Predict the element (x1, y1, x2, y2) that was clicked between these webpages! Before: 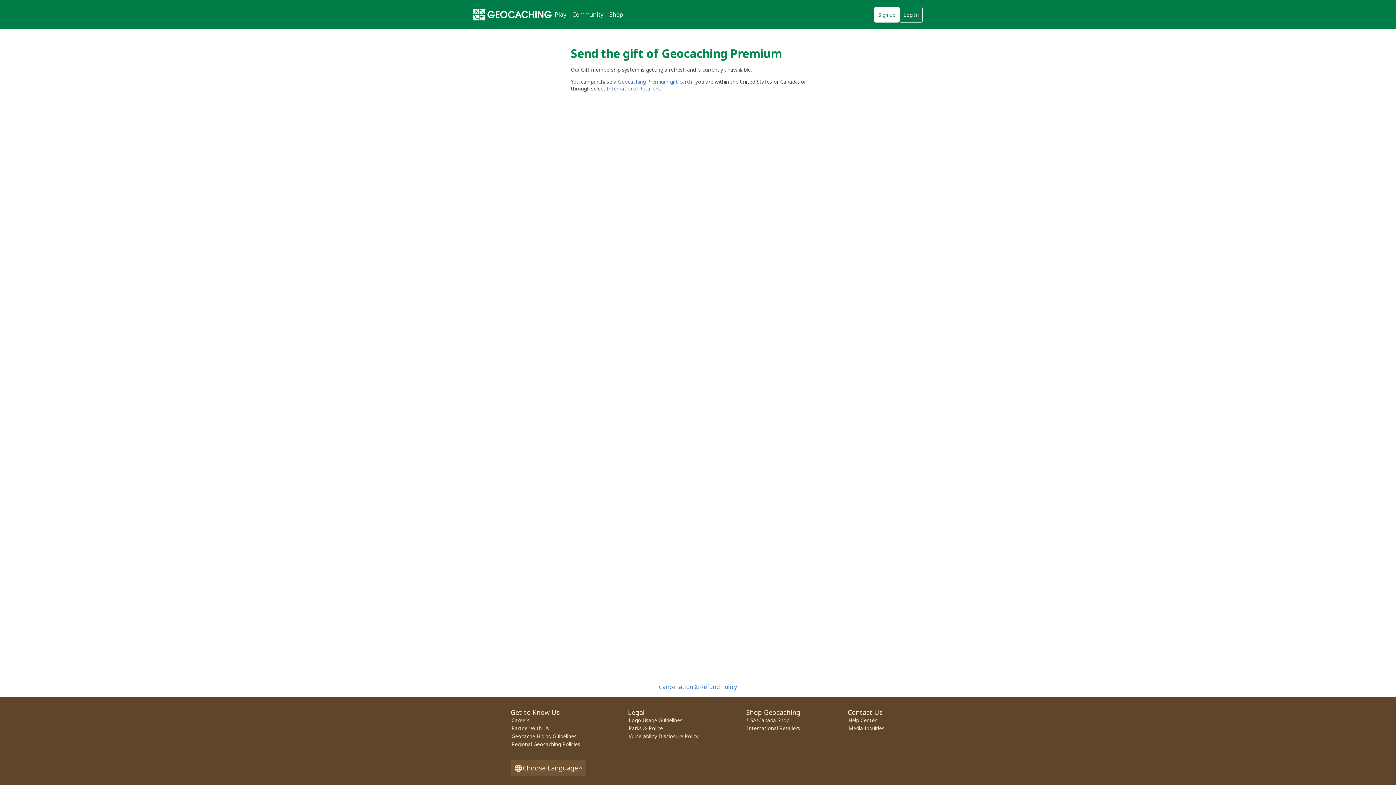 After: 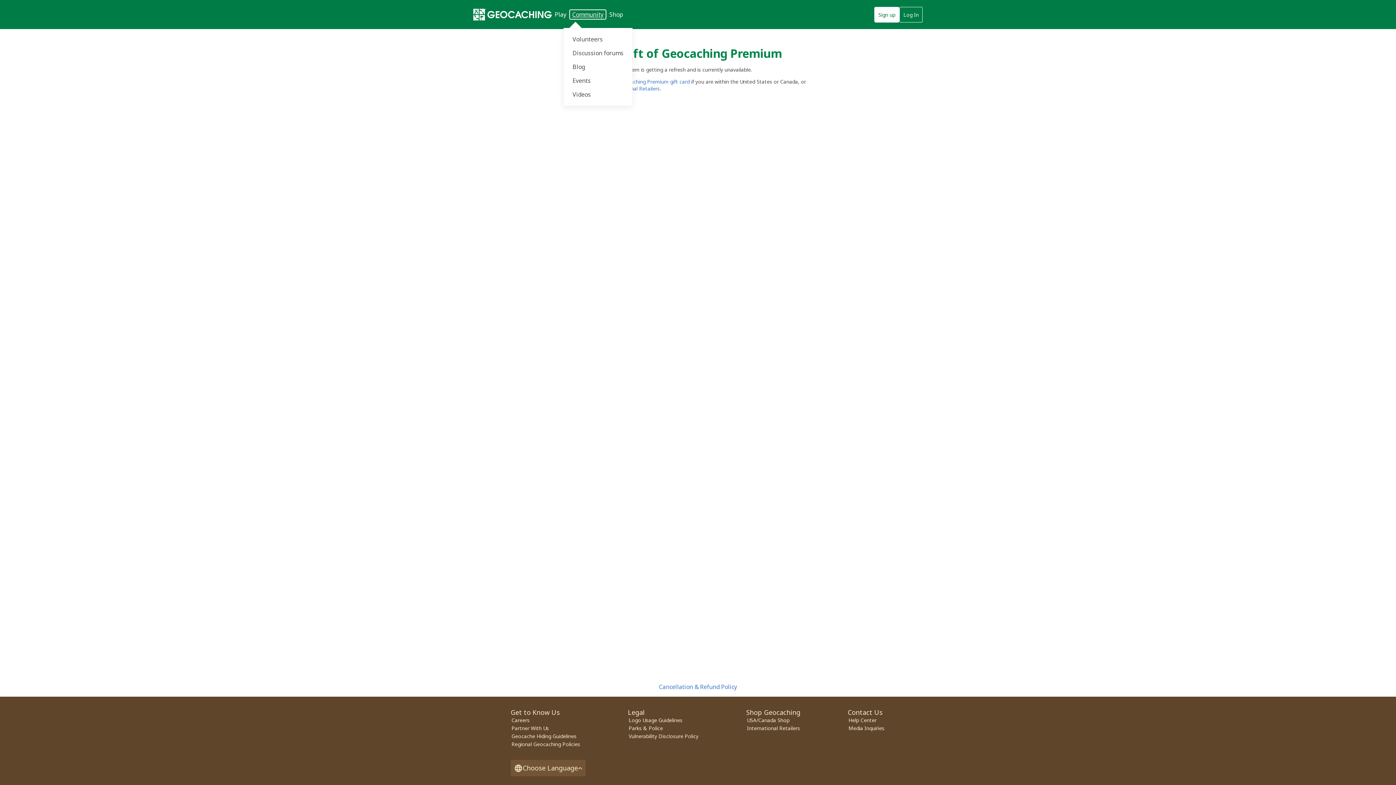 Action: bbox: (569, 9, 606, 19) label: Community